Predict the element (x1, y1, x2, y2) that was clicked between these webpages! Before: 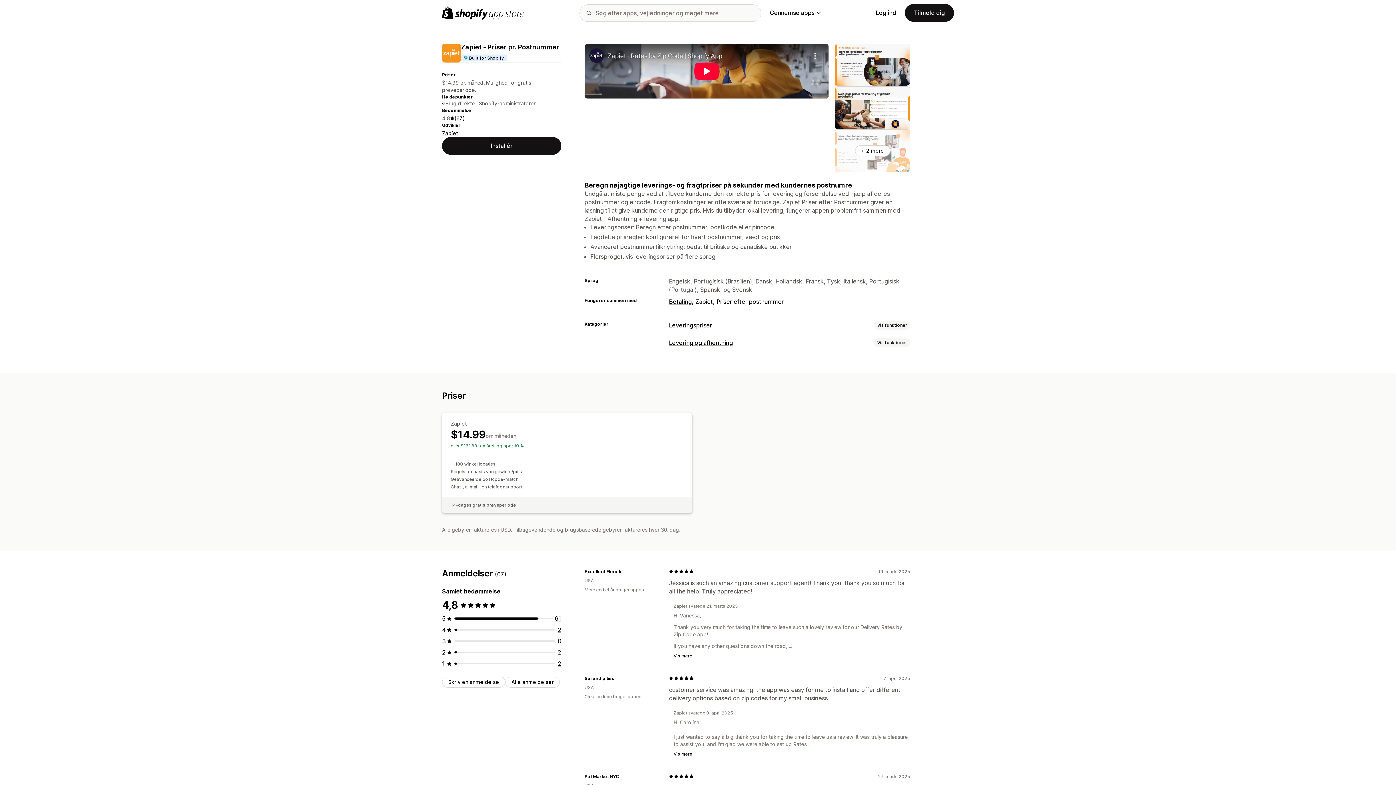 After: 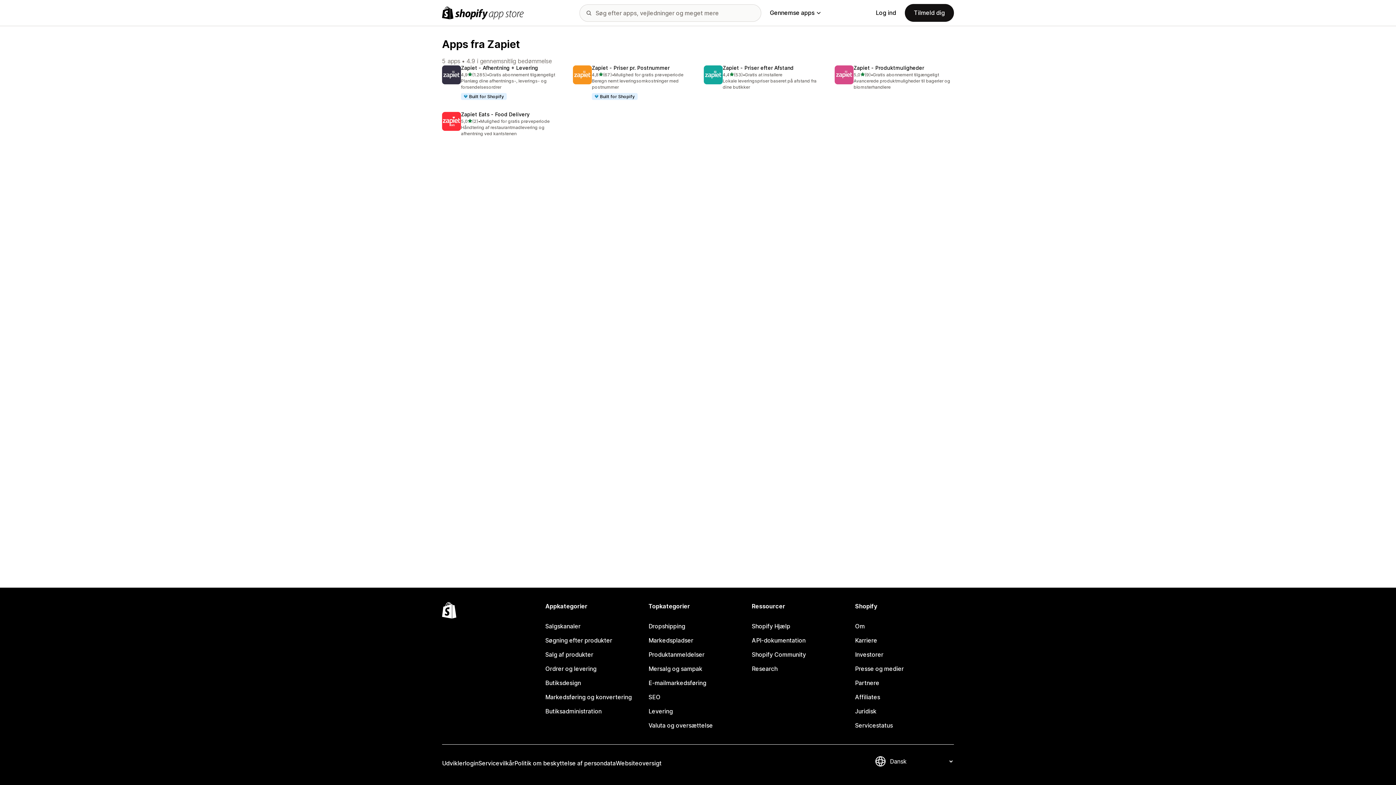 Action: bbox: (442, 130, 458, 136) label: Zapiet